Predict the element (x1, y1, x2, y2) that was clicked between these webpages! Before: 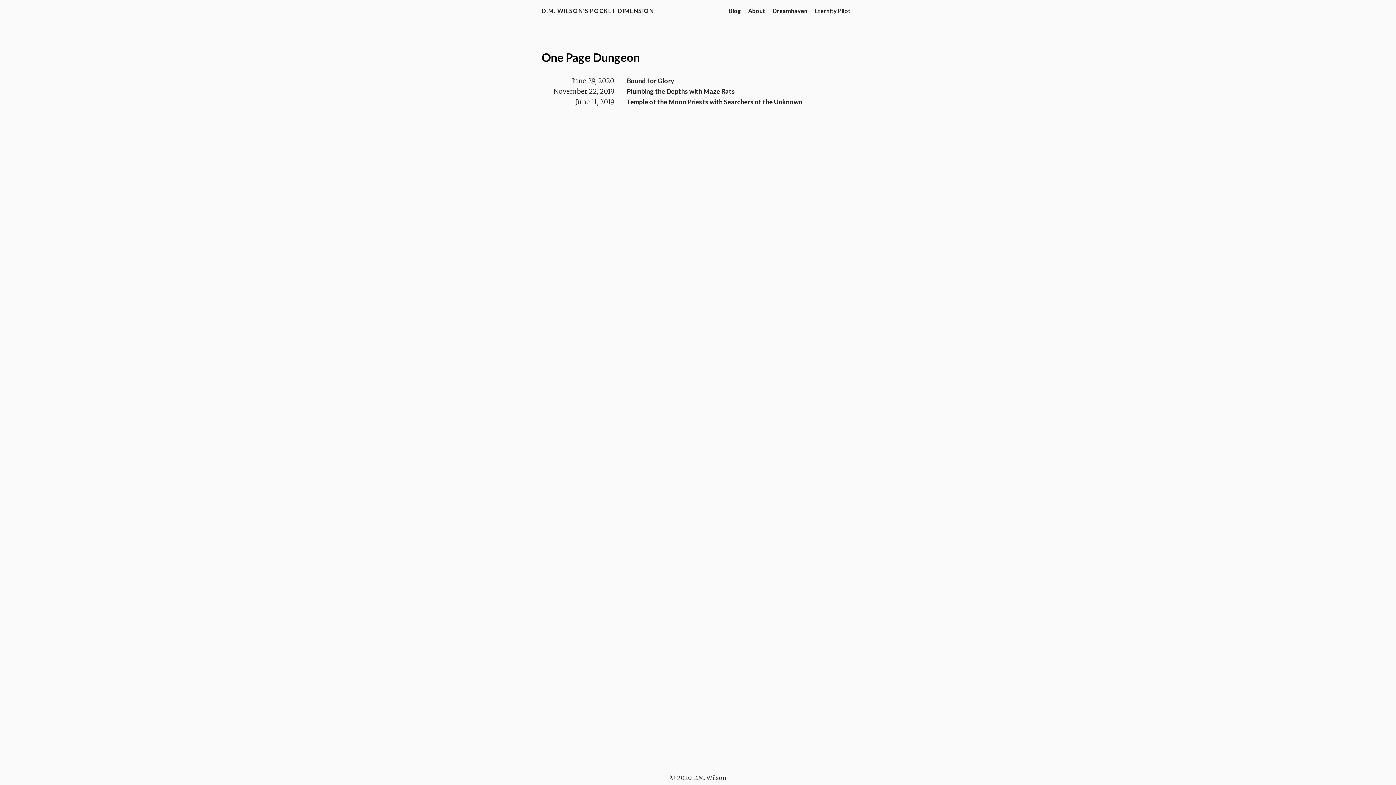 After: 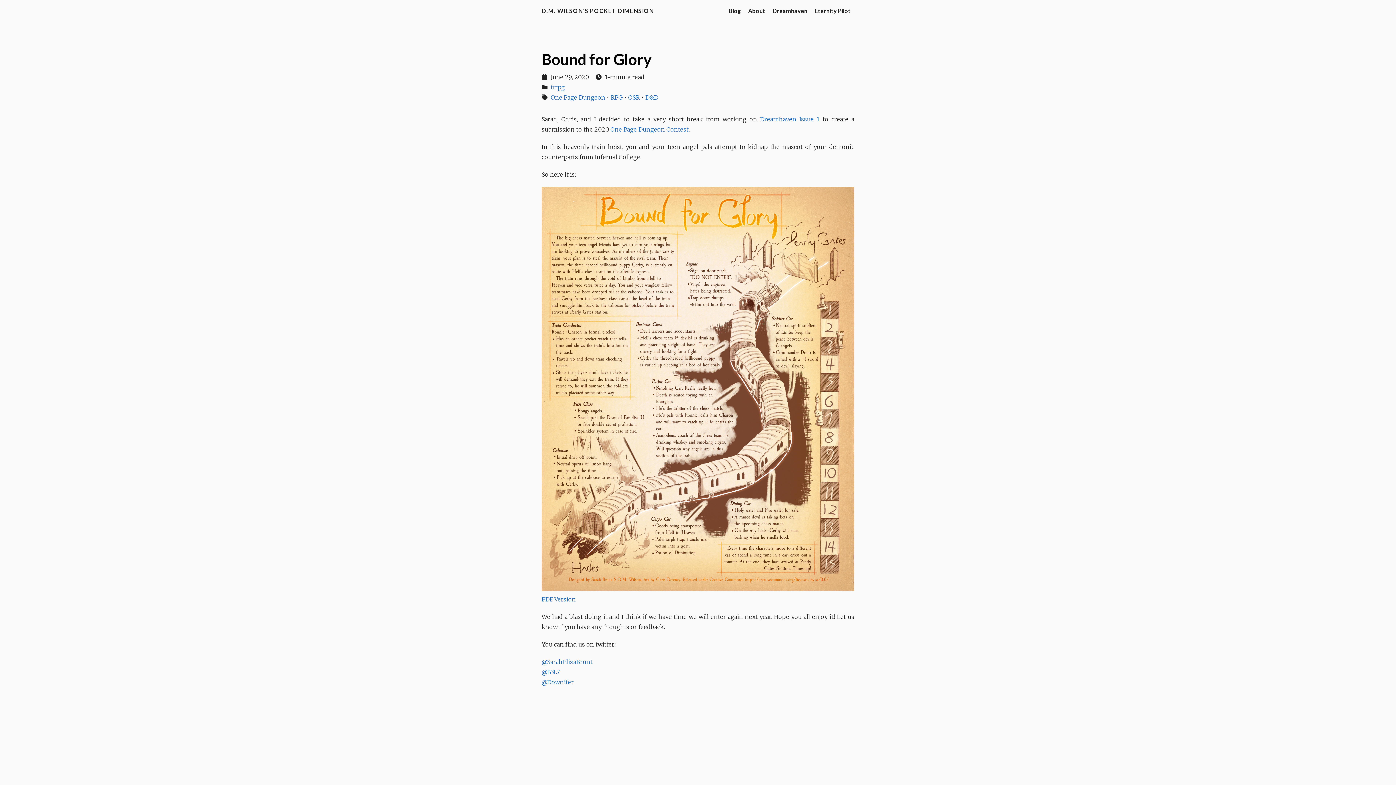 Action: label: Bound for Glory bbox: (626, 76, 674, 84)